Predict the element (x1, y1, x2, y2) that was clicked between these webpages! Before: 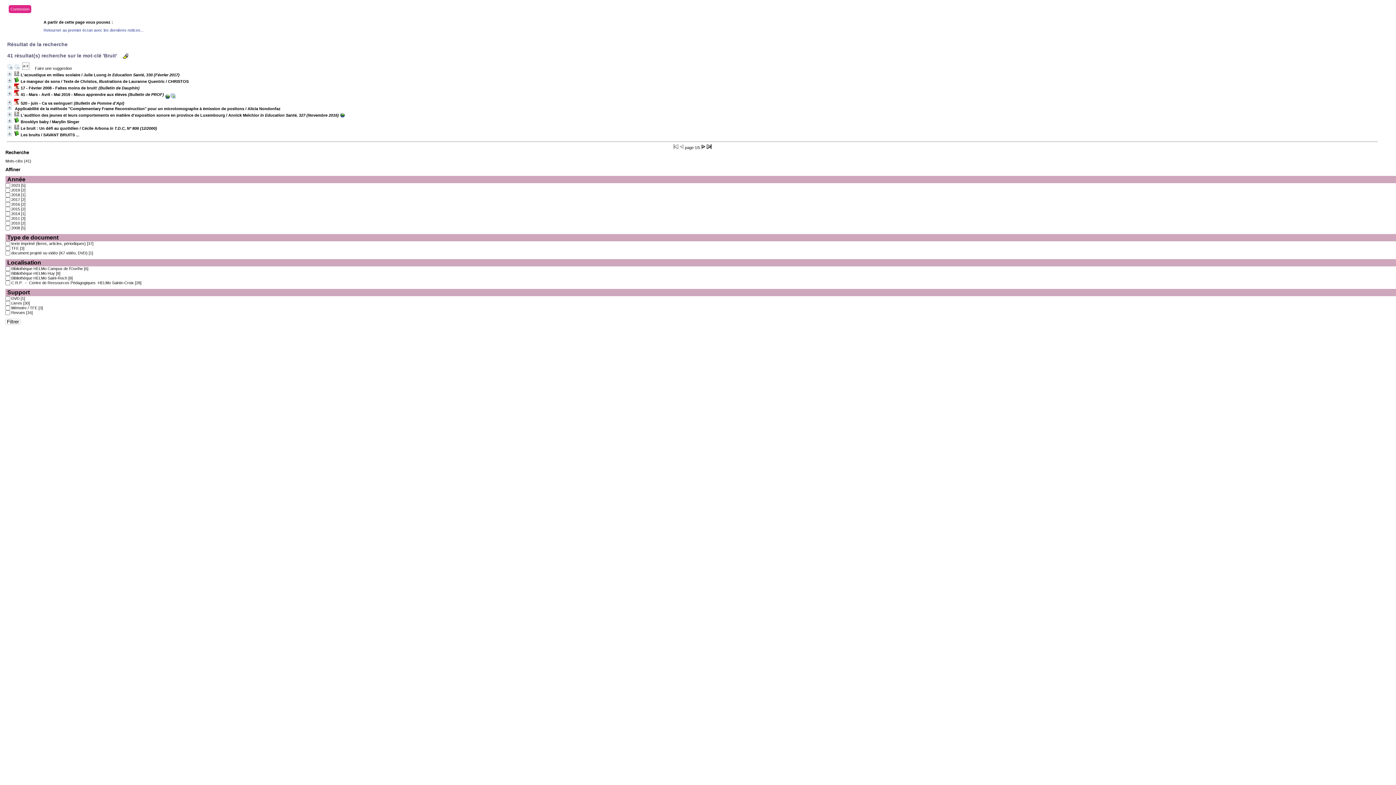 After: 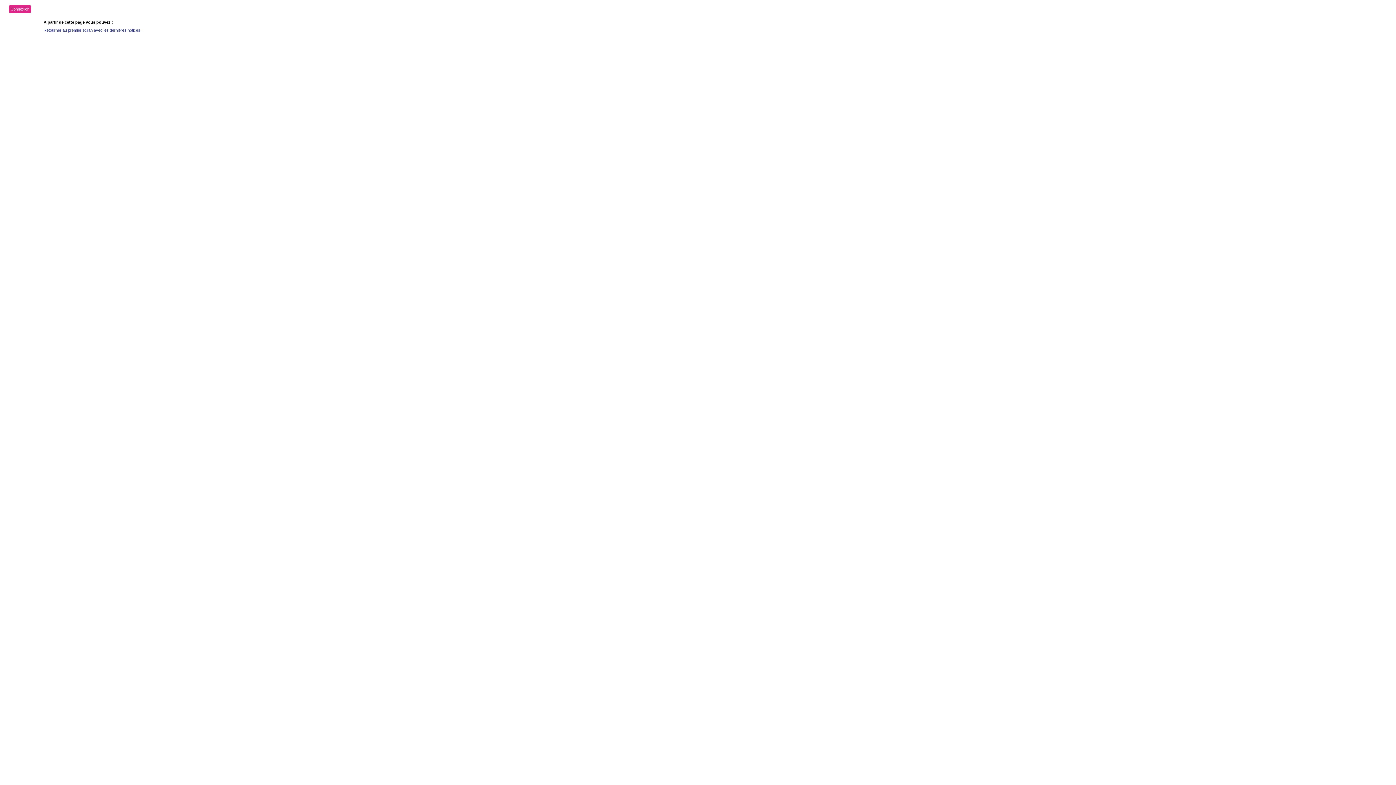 Action: label: Bibliothèque HELMo Campus de l'Ourthe [6] bbox: (11, 266, 88, 270)